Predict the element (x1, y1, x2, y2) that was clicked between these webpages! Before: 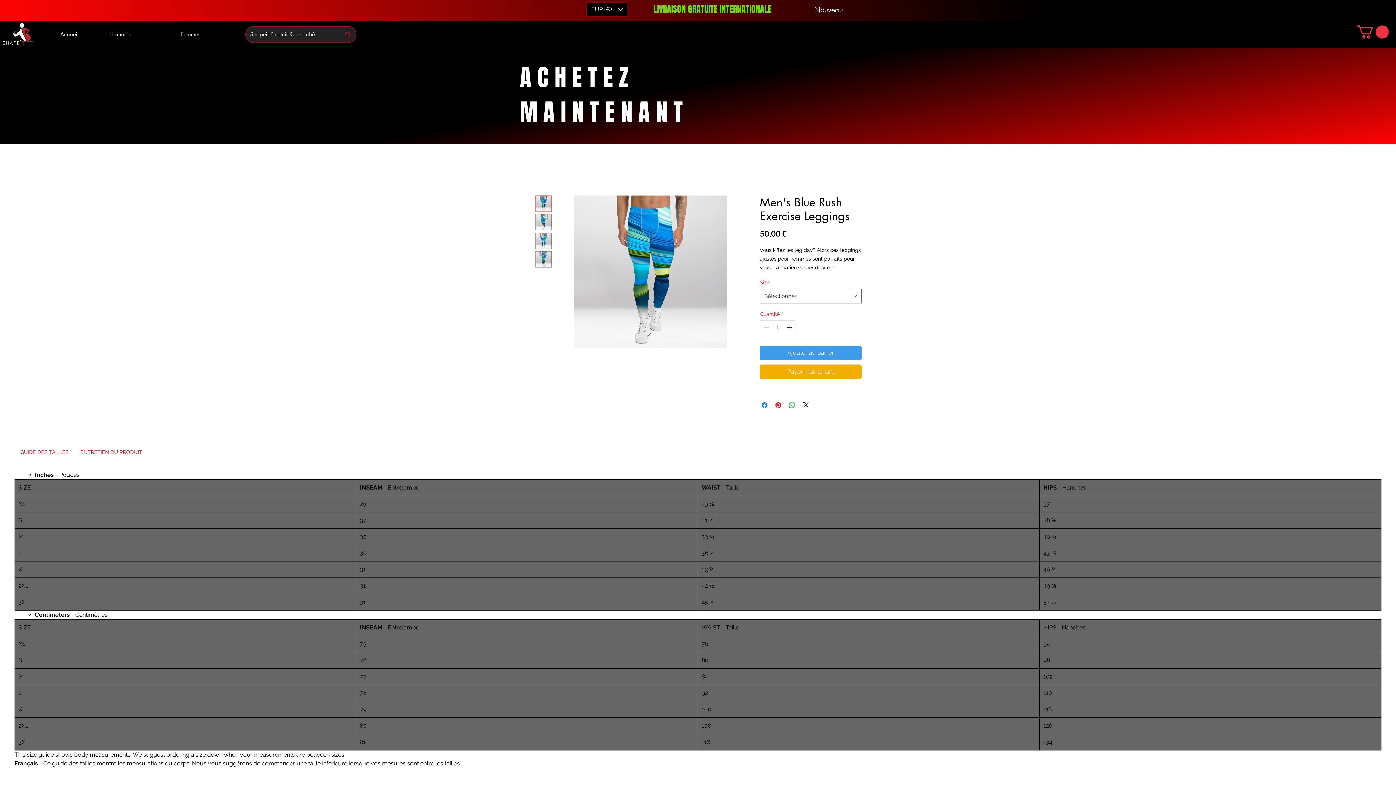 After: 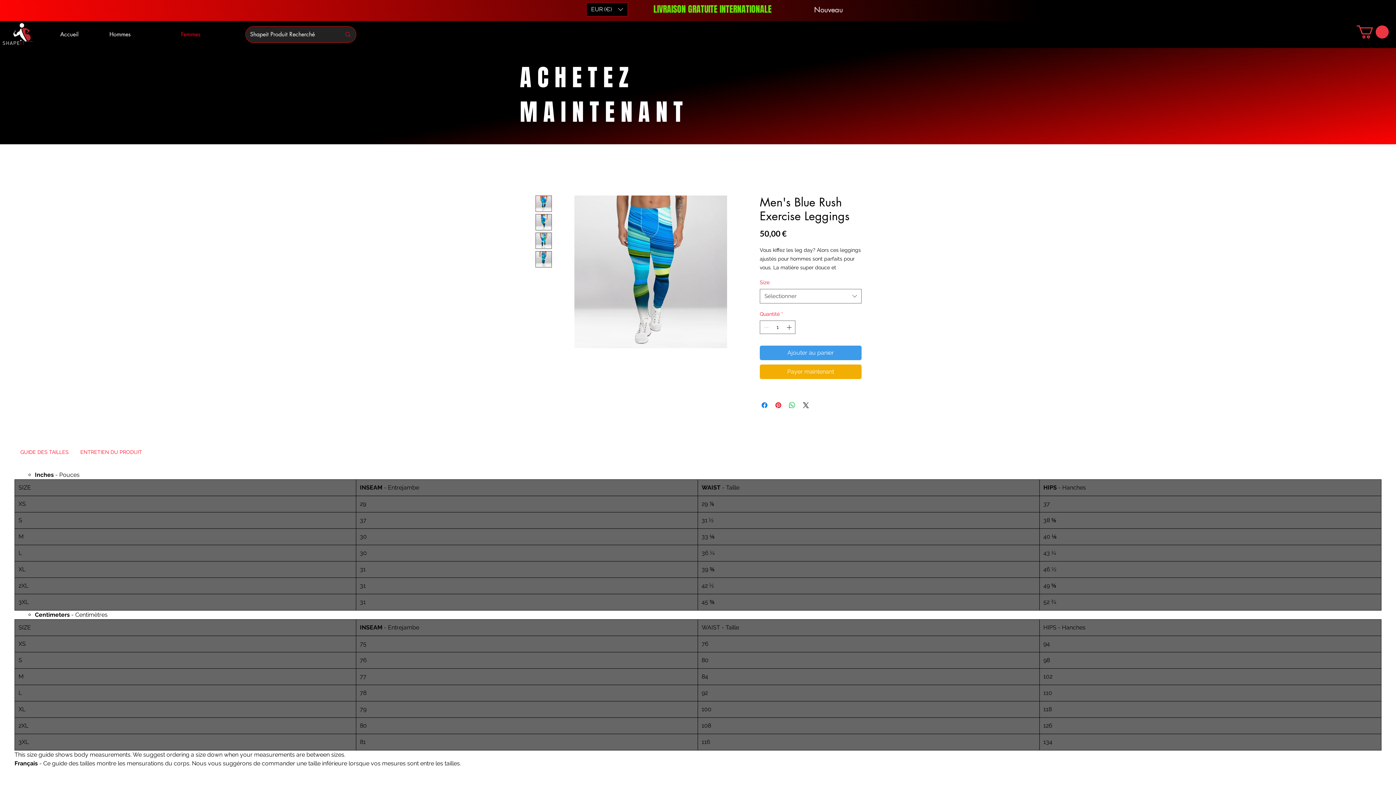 Action: label: Femmes bbox: (181, 29, 204, 40)